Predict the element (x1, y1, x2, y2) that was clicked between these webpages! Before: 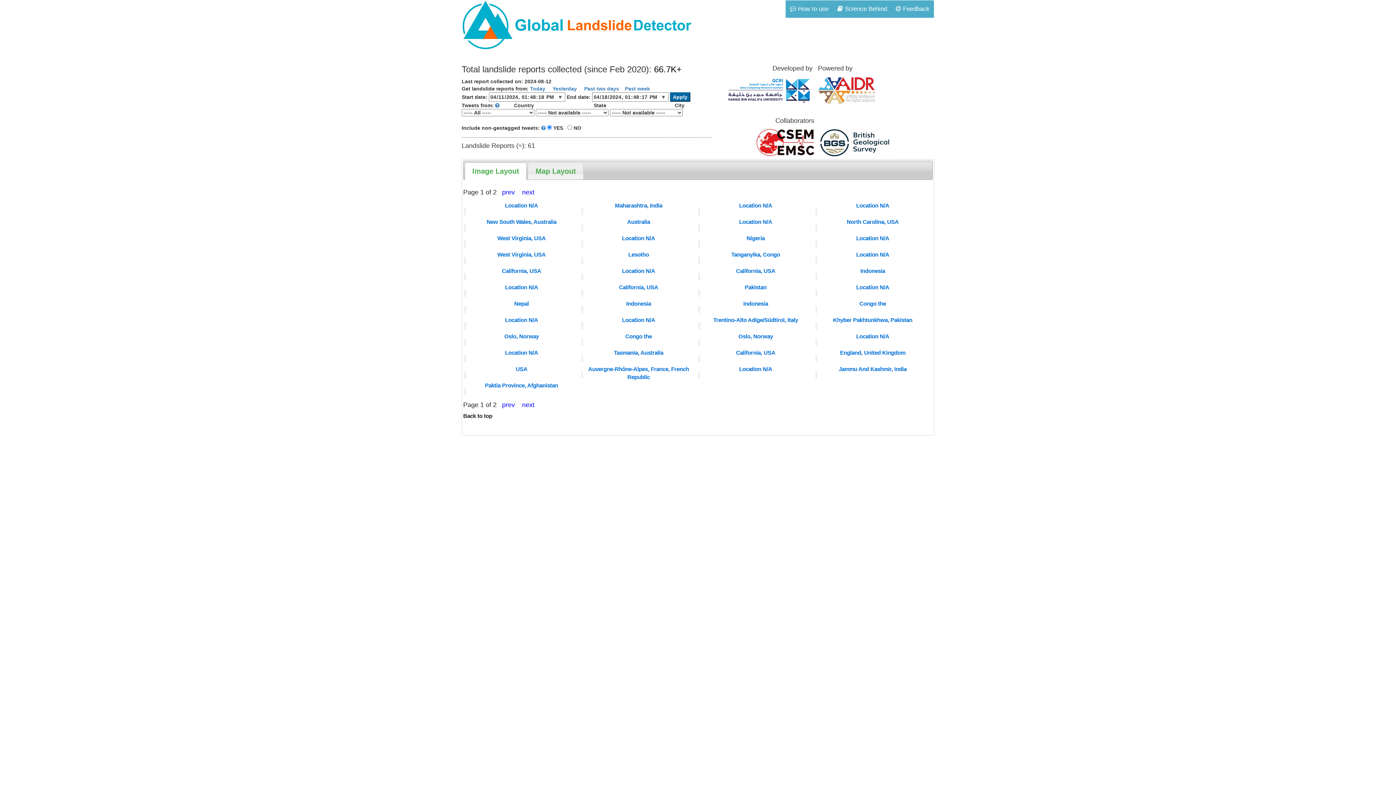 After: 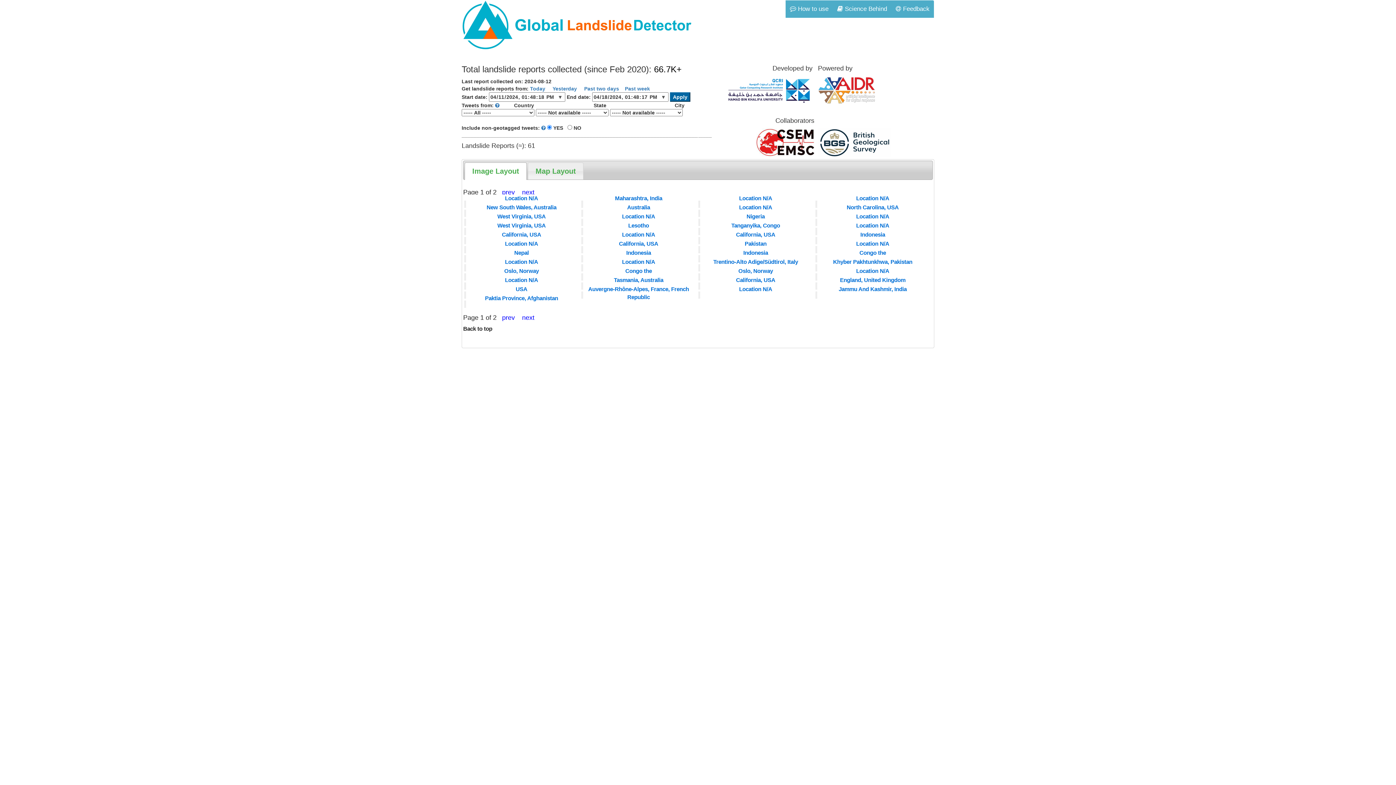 Action: bbox: (818, 138, 890, 145)